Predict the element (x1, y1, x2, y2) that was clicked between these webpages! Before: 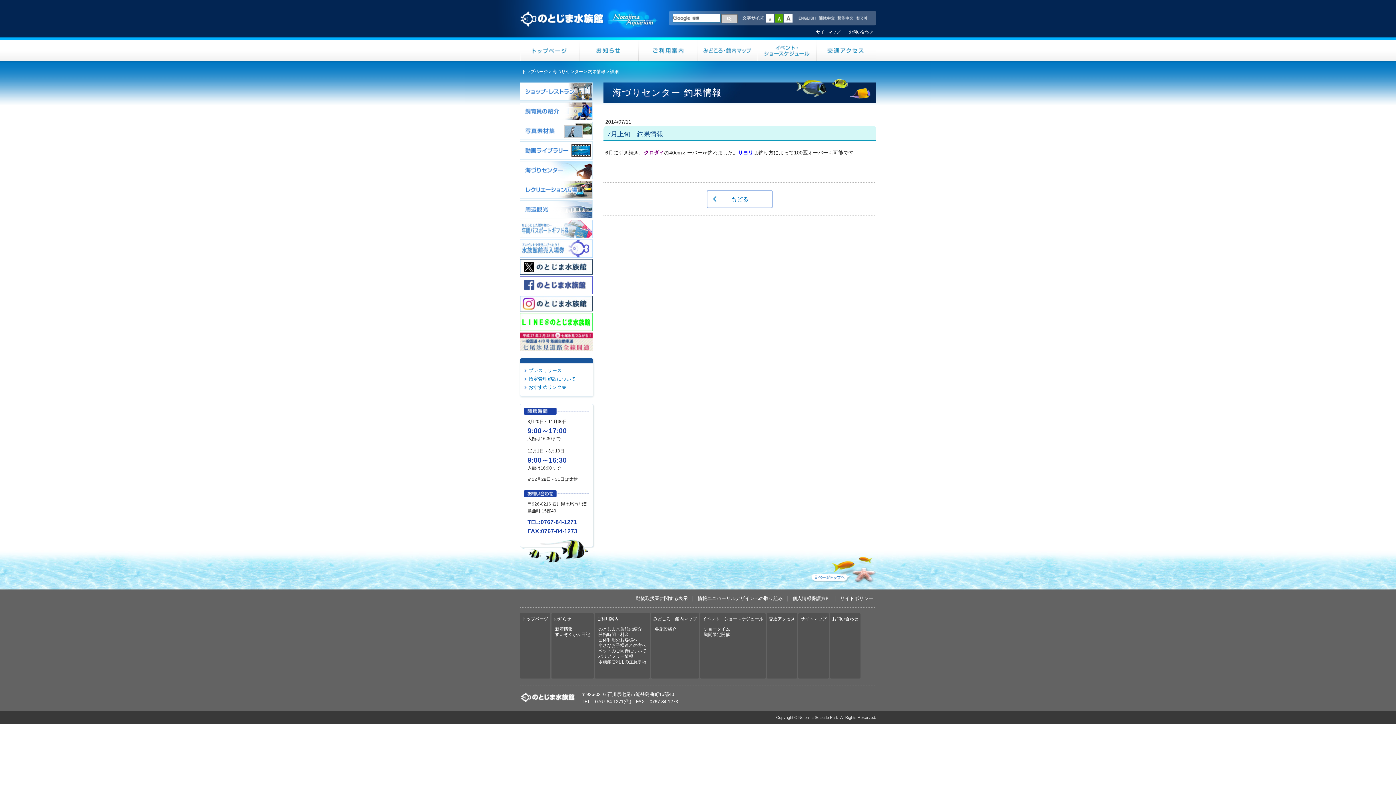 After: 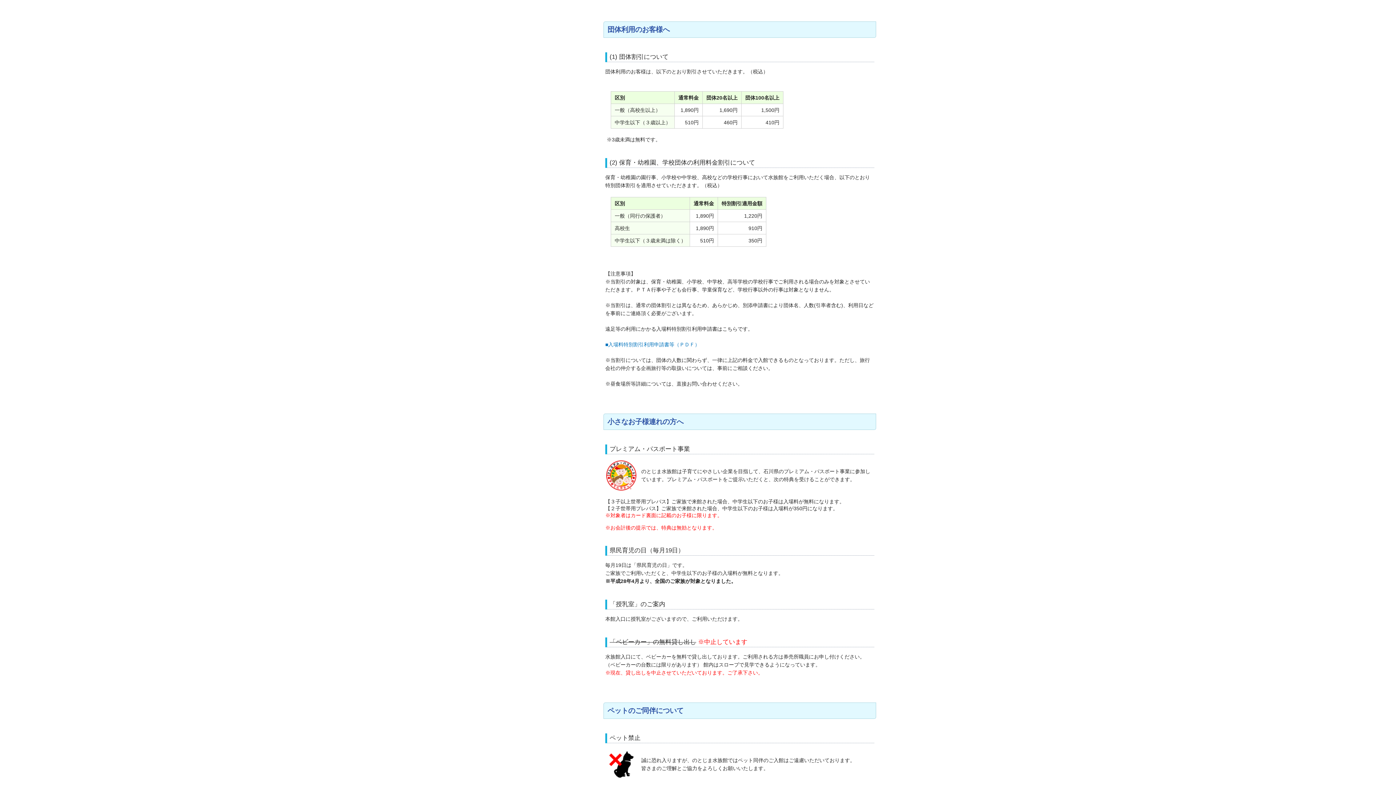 Action: bbox: (598, 637, 637, 642) label: 団体利用のお客様へ